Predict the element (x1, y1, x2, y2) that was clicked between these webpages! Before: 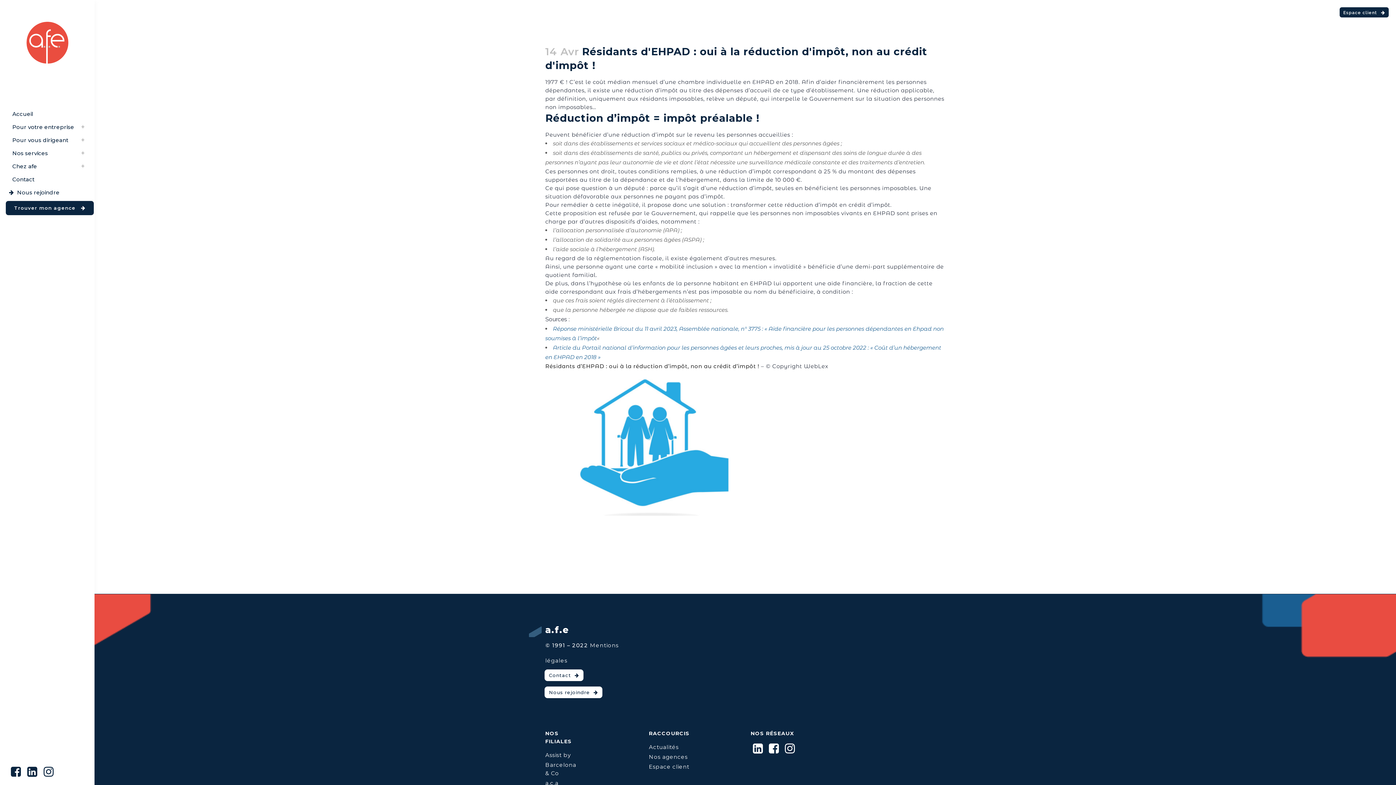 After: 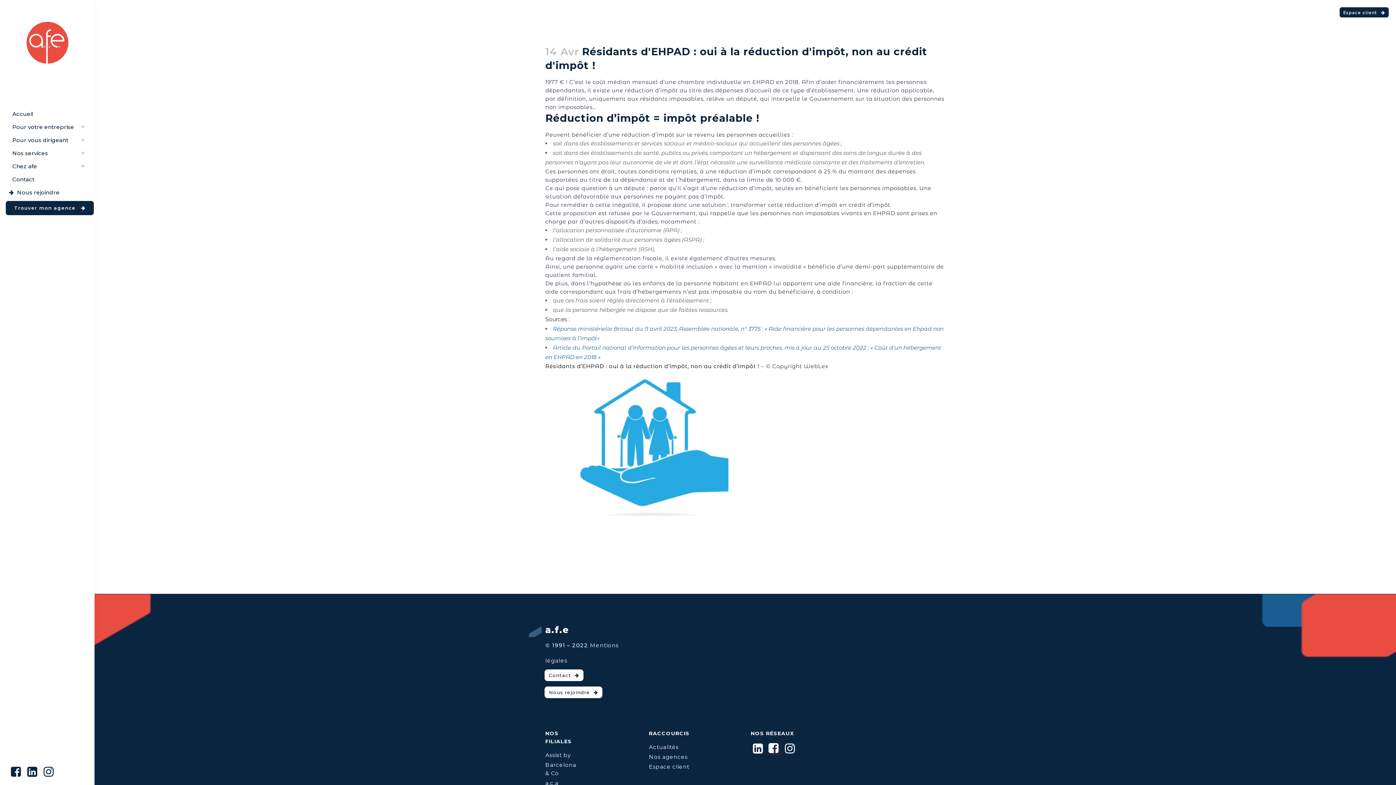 Action: bbox: (769, 747, 778, 754)